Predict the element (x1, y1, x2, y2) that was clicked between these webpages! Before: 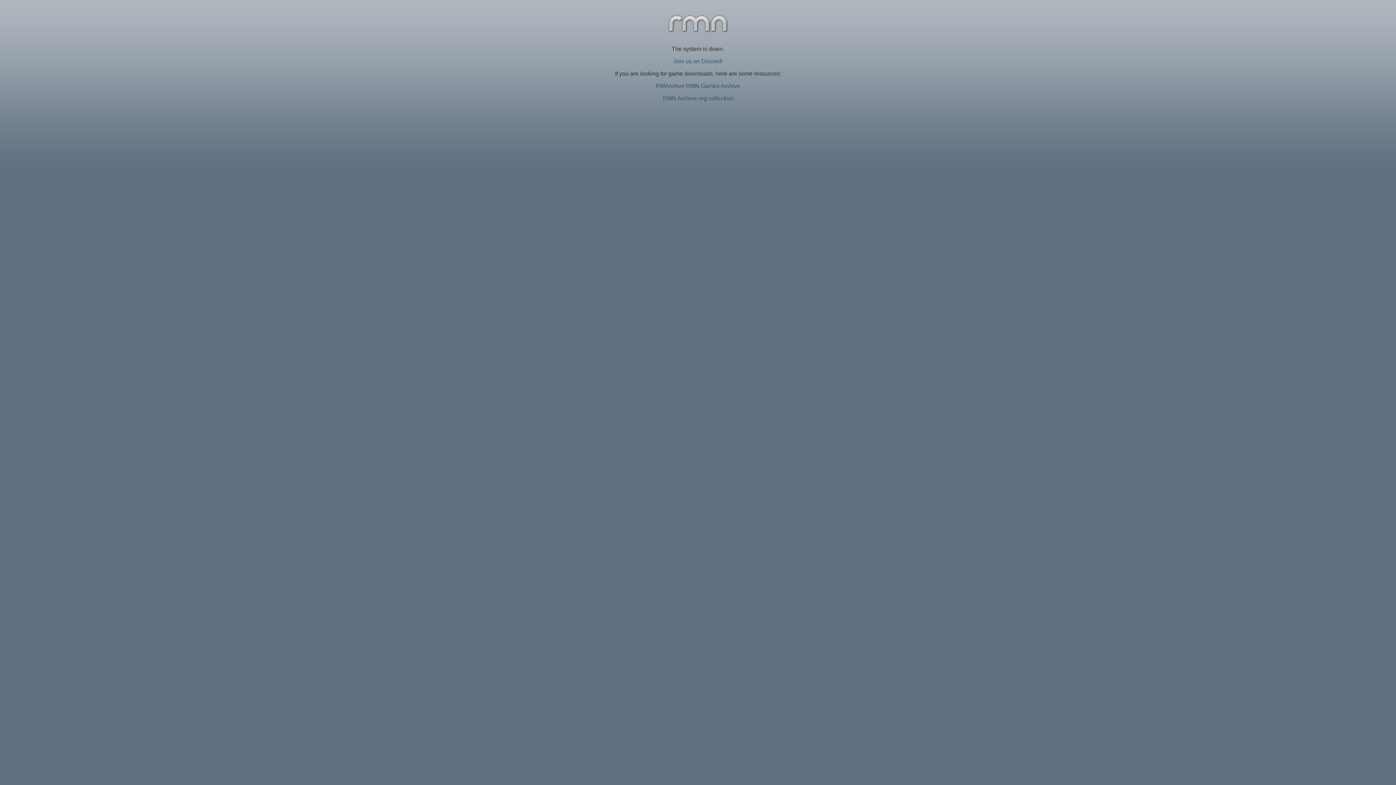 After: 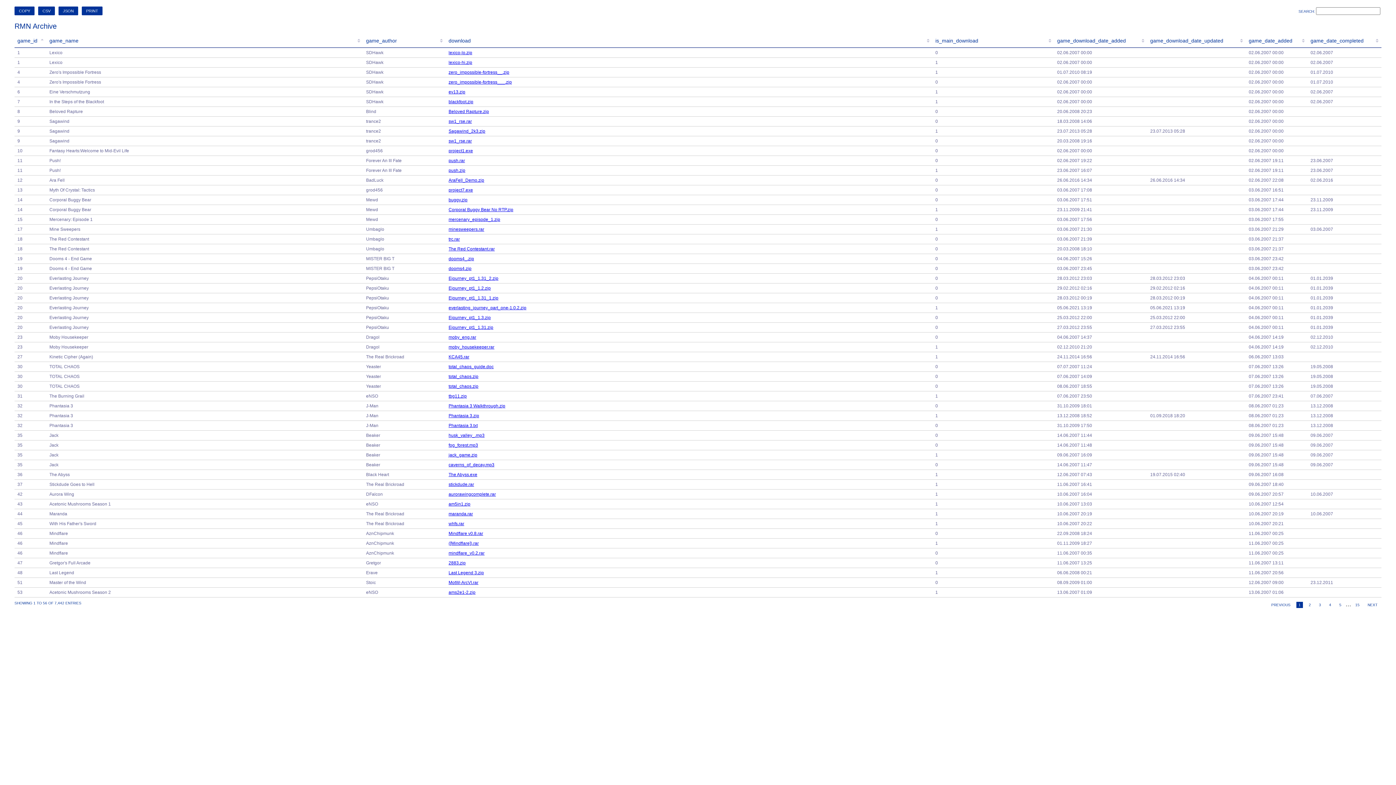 Action: bbox: (656, 82, 740, 89) label: RMArchive RMN Games Archive